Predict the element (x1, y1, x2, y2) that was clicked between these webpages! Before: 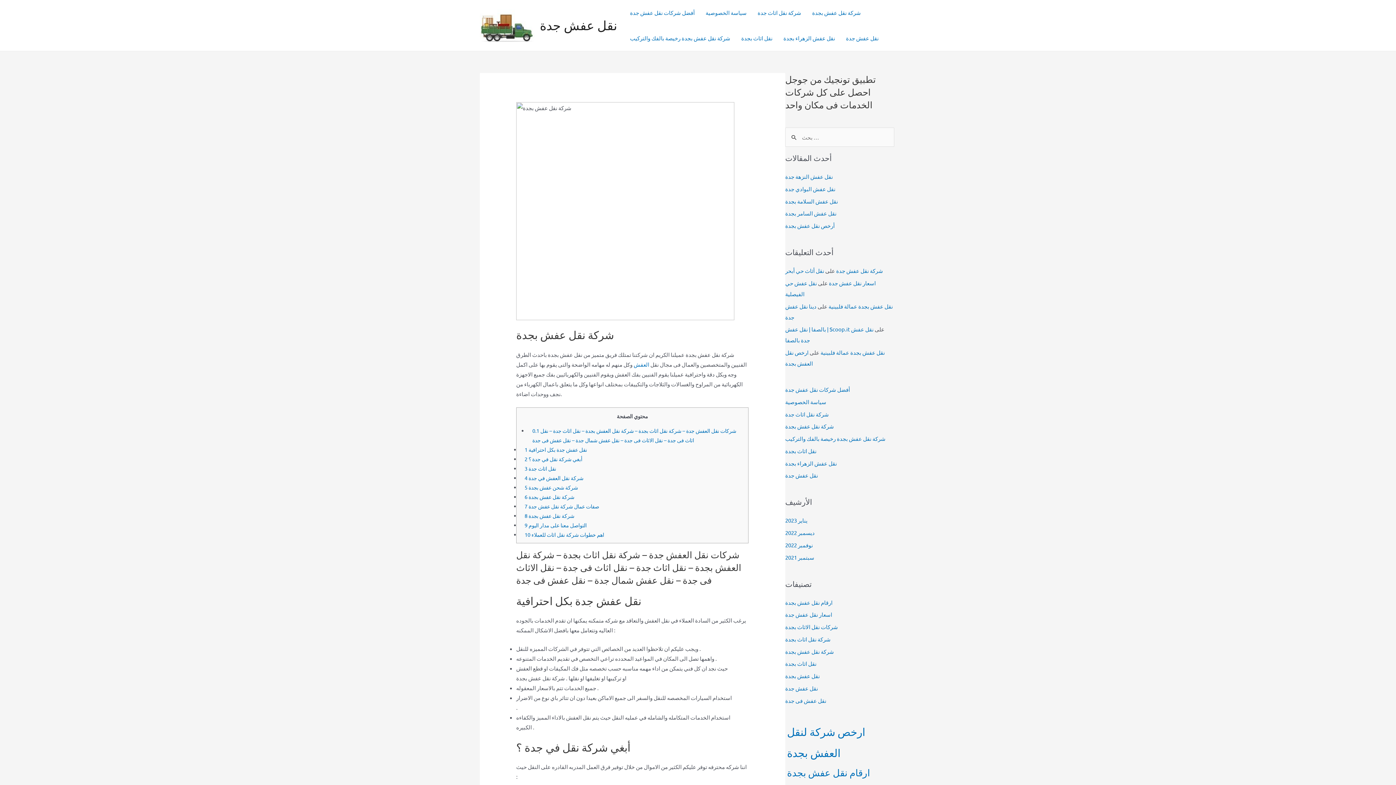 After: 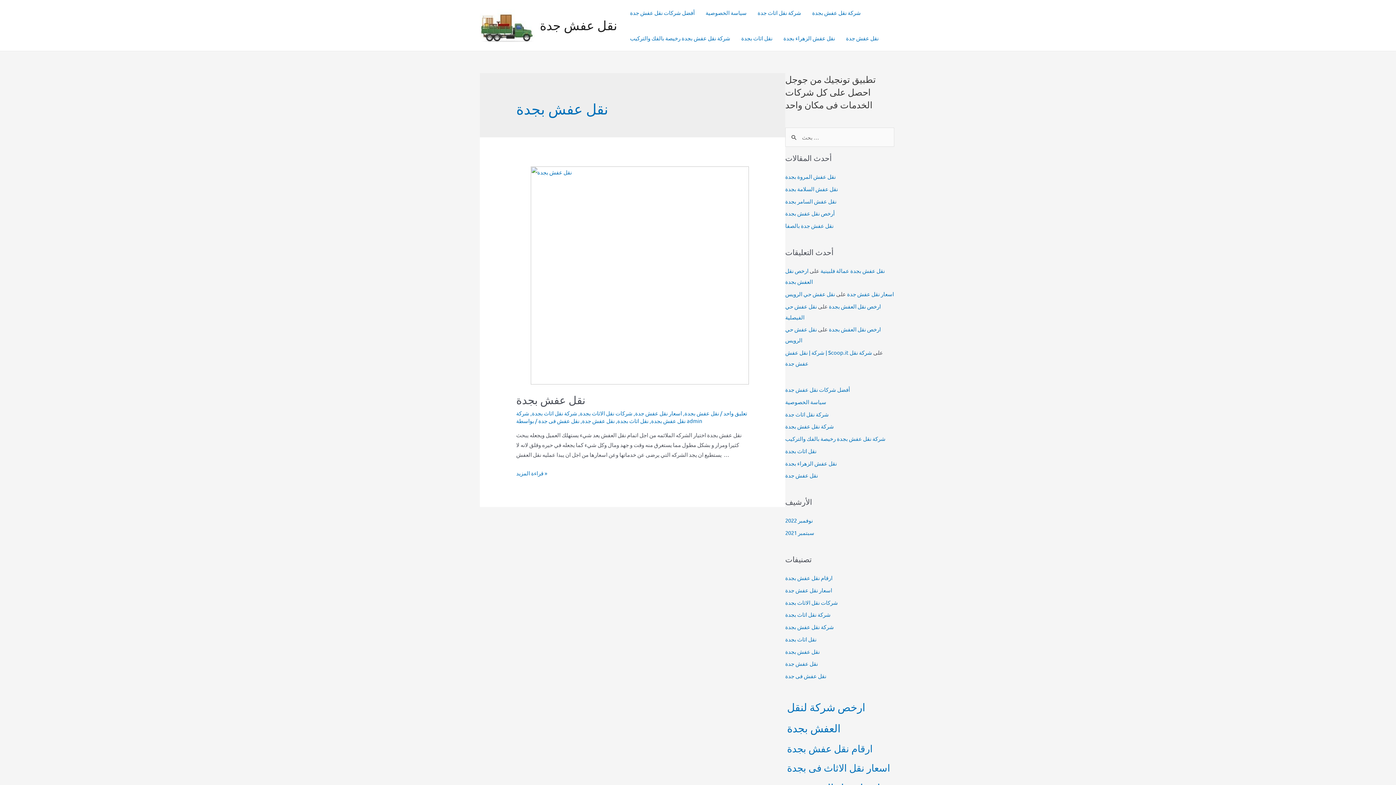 Action: bbox: (785, 672, 820, 679) label: نقل عفش بجدة